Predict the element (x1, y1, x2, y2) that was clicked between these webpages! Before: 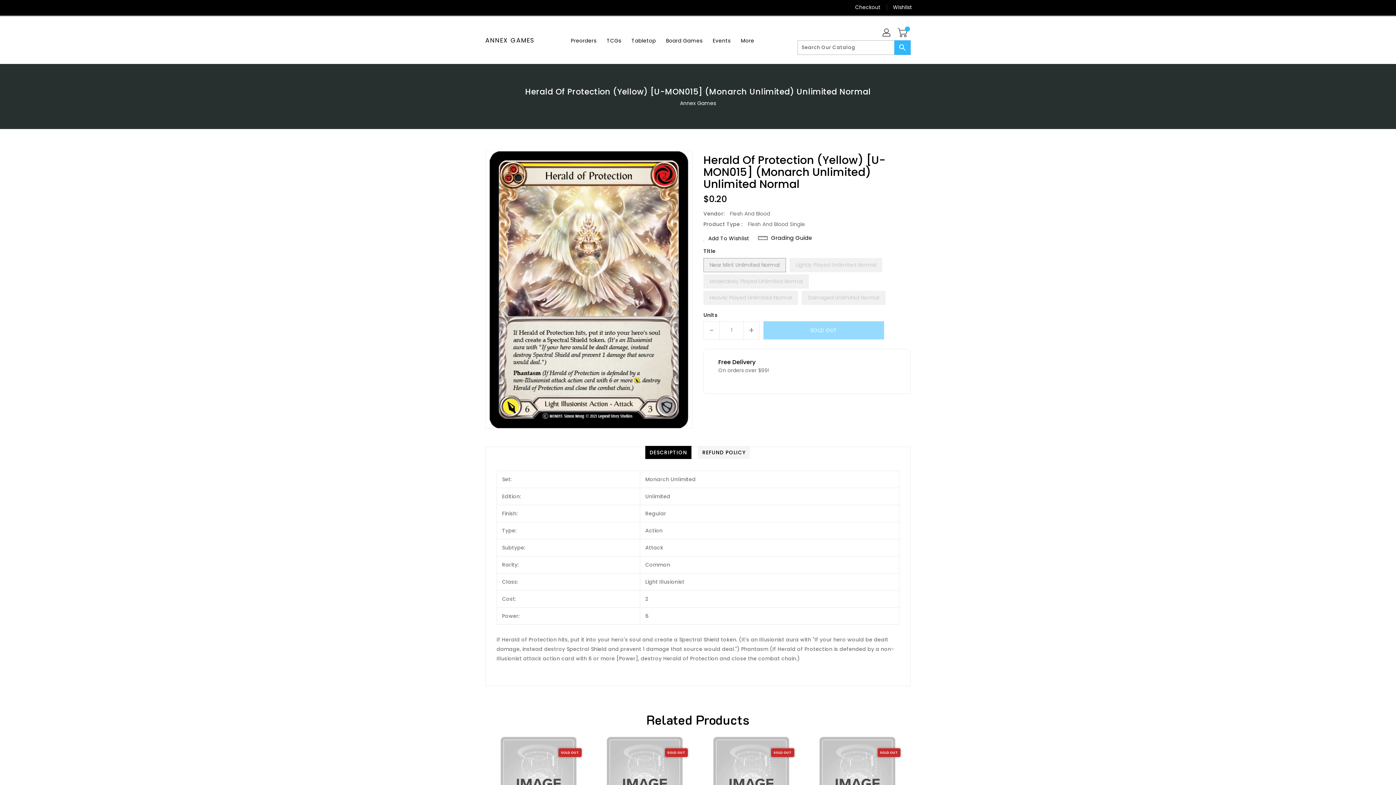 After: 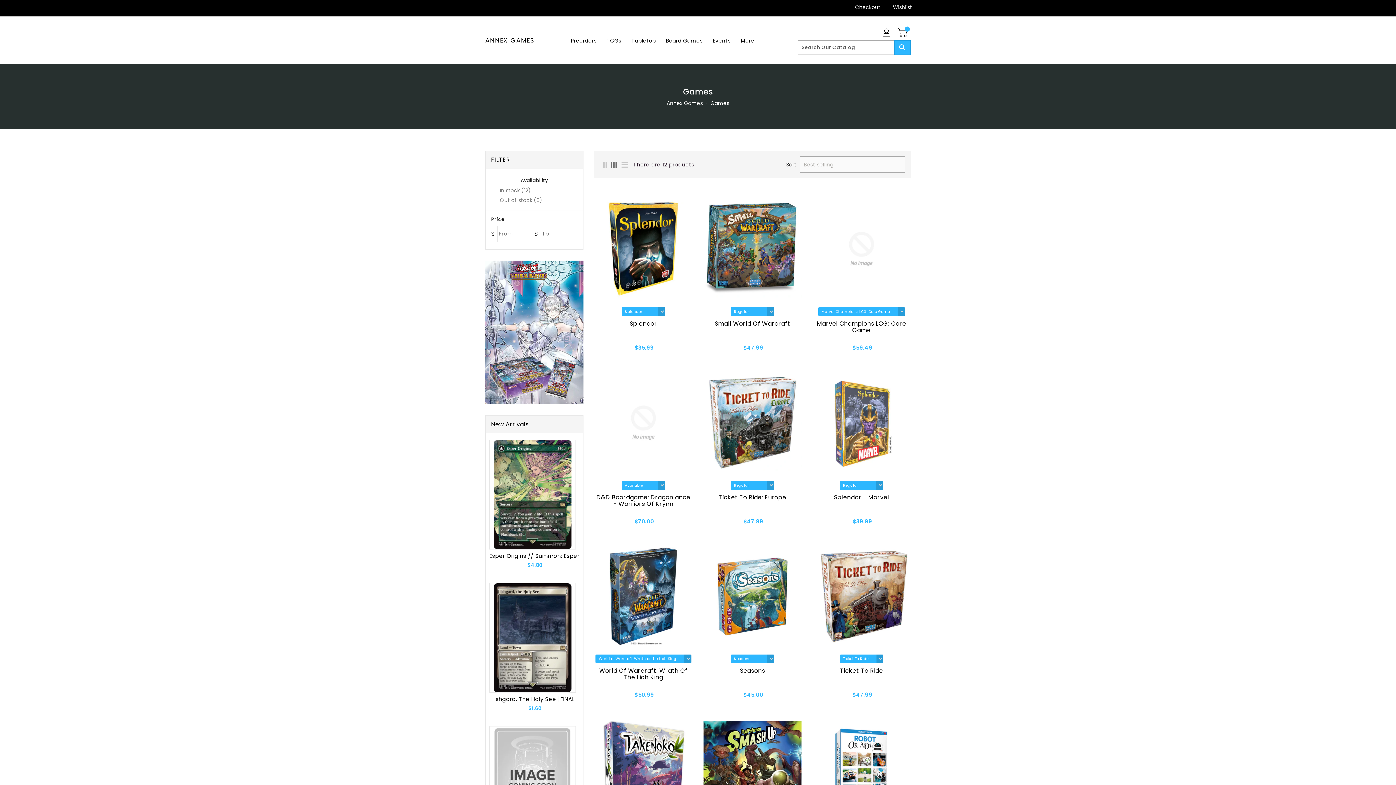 Action: bbox: (661, 32, 707, 47) label: Board Games